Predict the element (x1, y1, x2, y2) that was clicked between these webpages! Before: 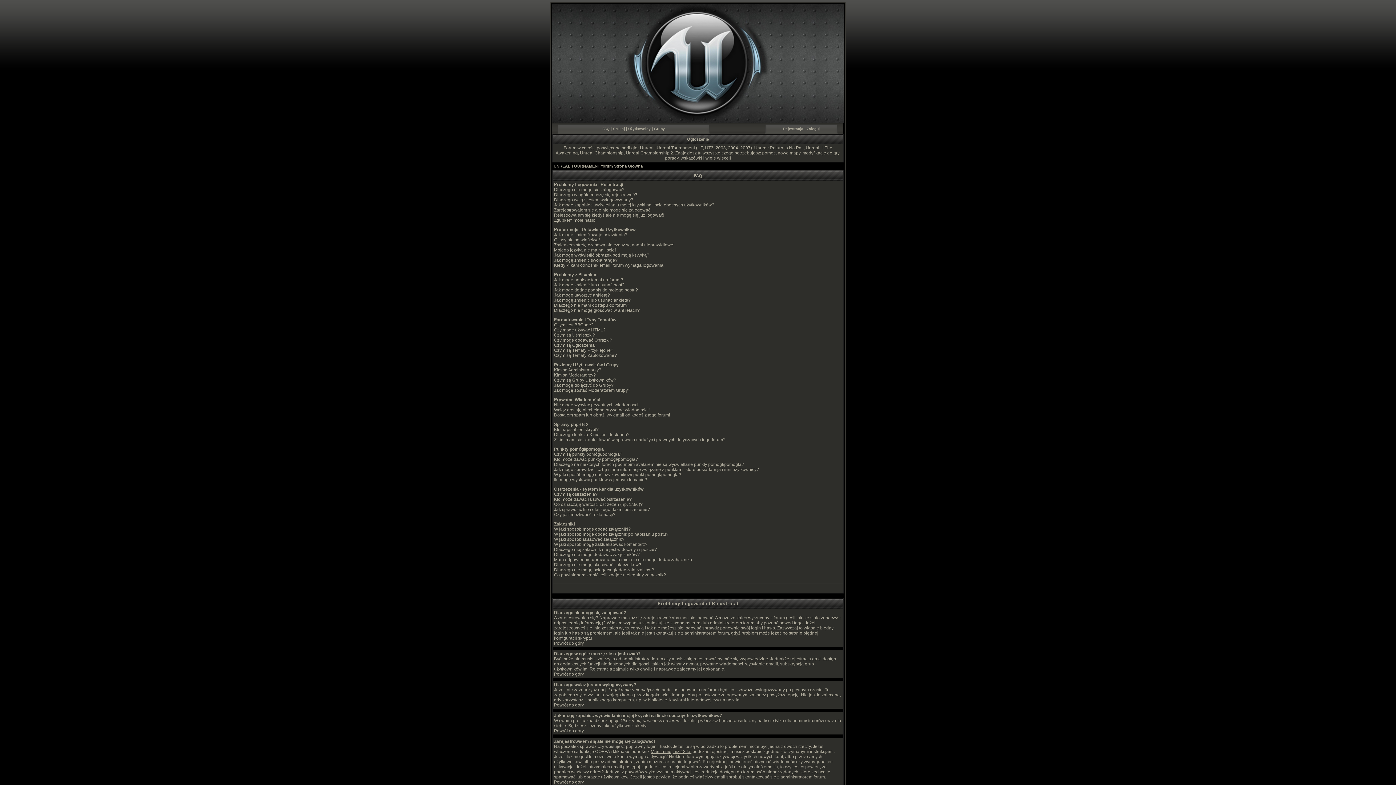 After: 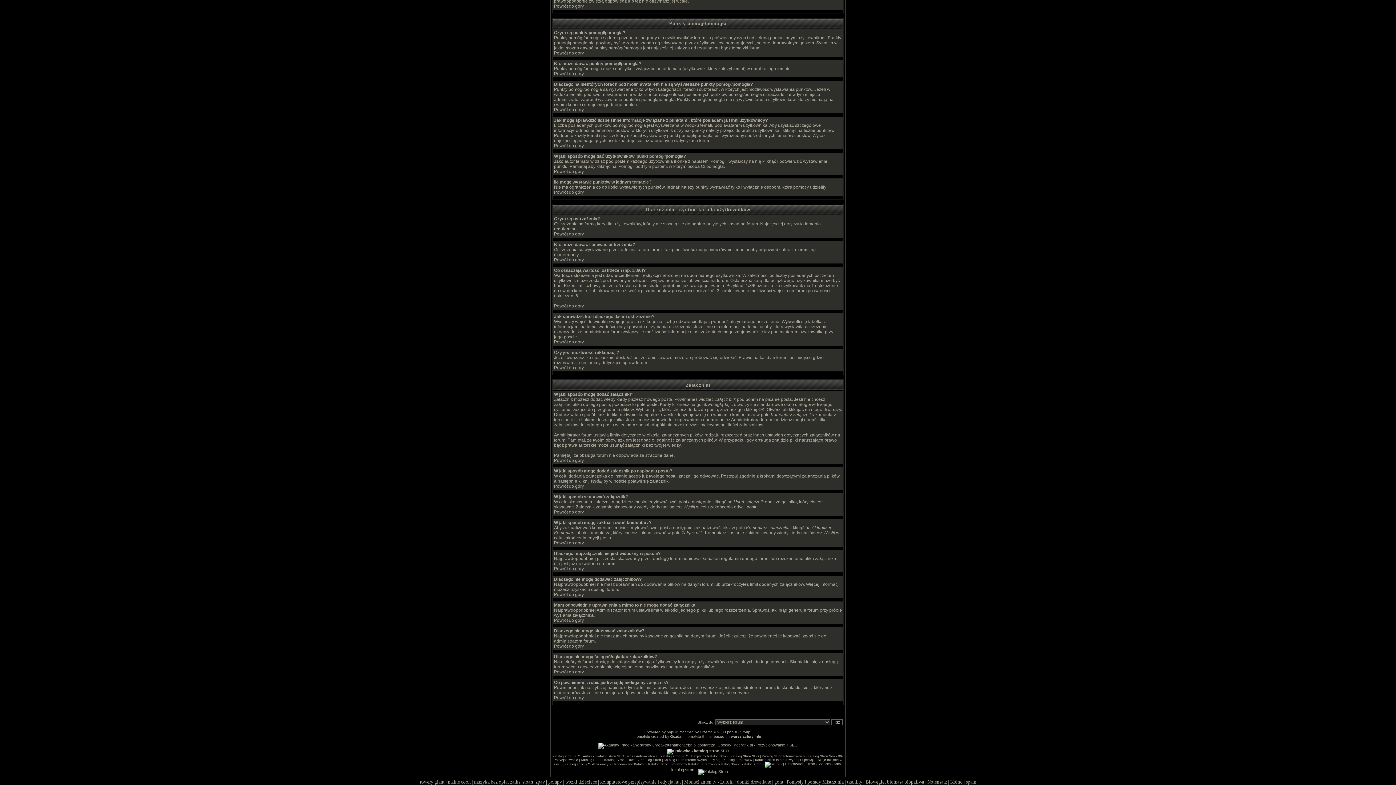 Action: label: Czym są ostrzeżenia? bbox: (554, 492, 597, 497)